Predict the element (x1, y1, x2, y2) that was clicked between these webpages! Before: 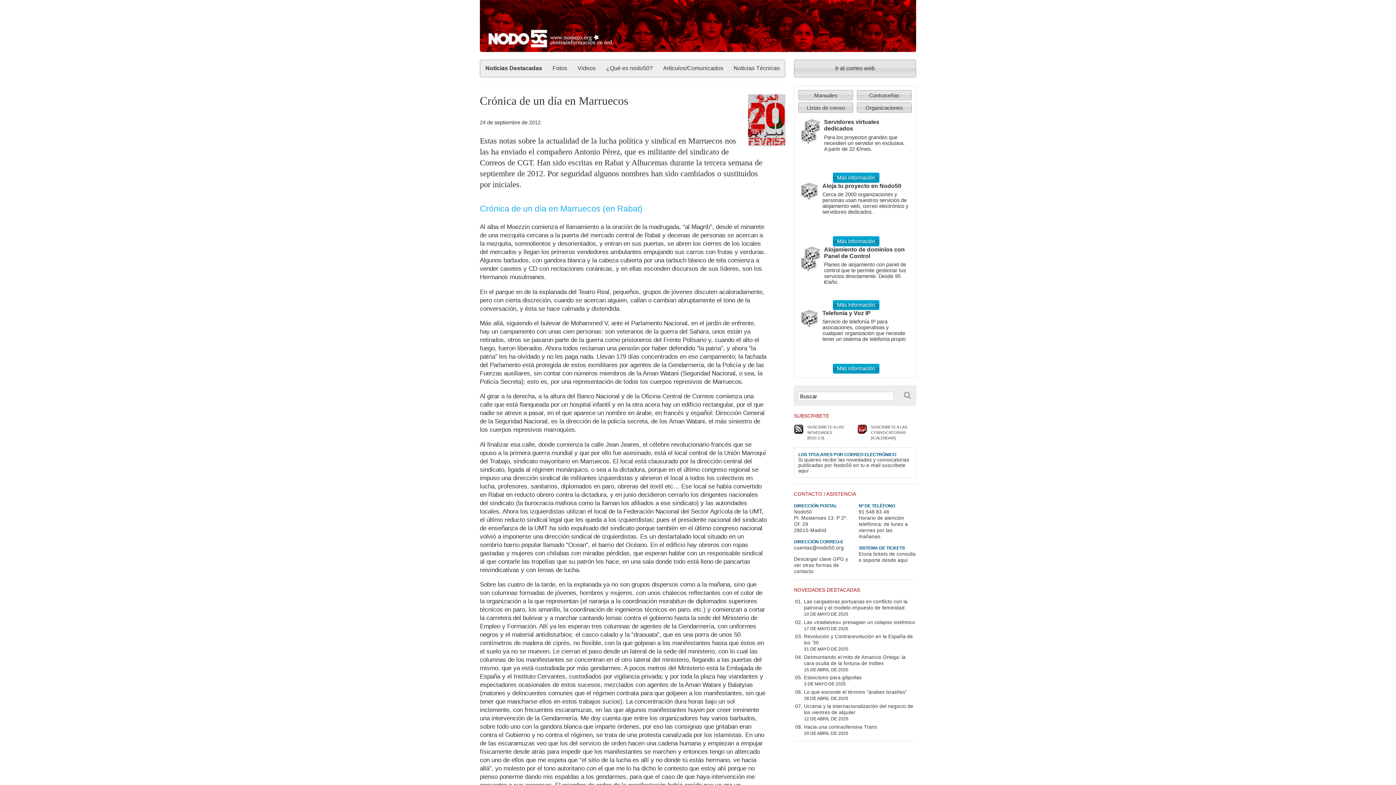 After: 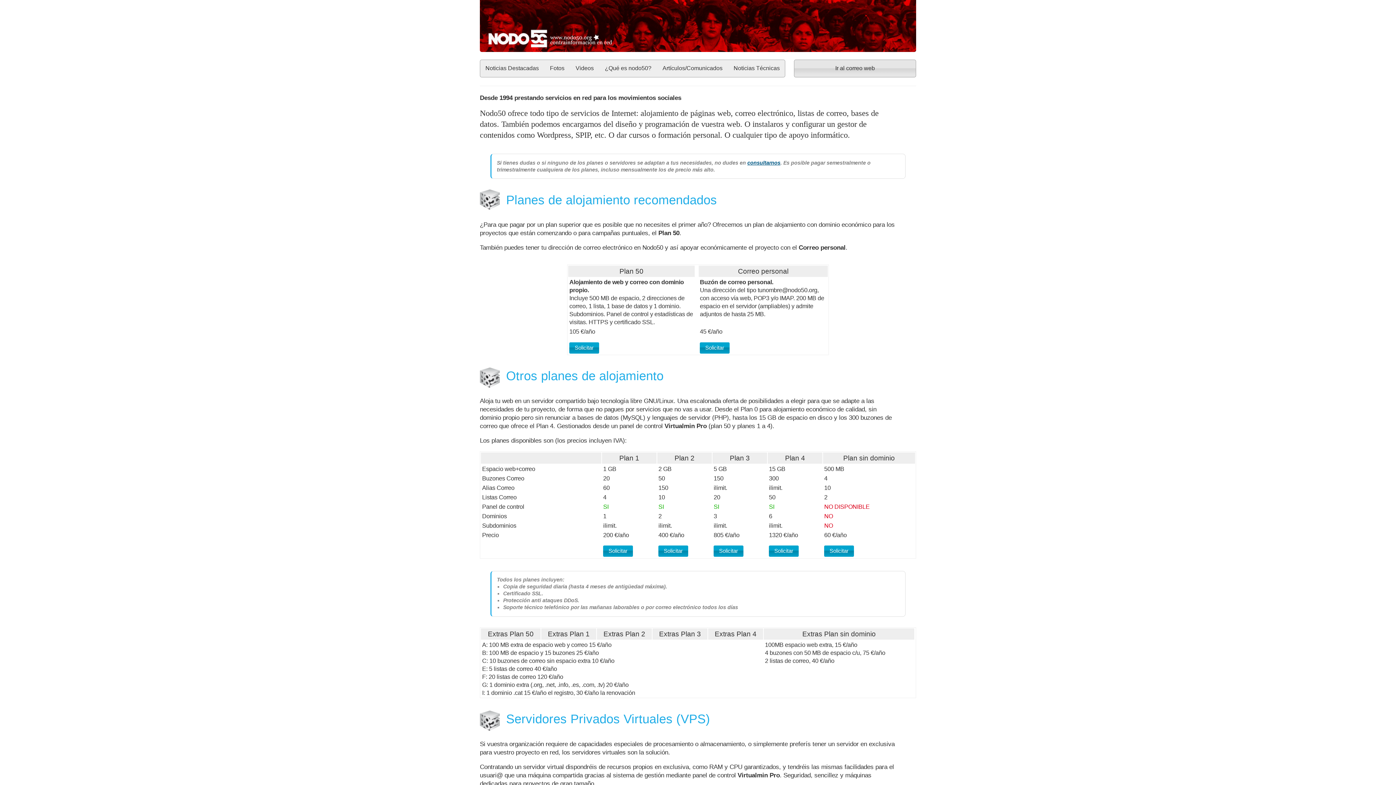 Action: bbox: (822, 182, 901, 188) label: Aloja tu proyecto en Nodo50